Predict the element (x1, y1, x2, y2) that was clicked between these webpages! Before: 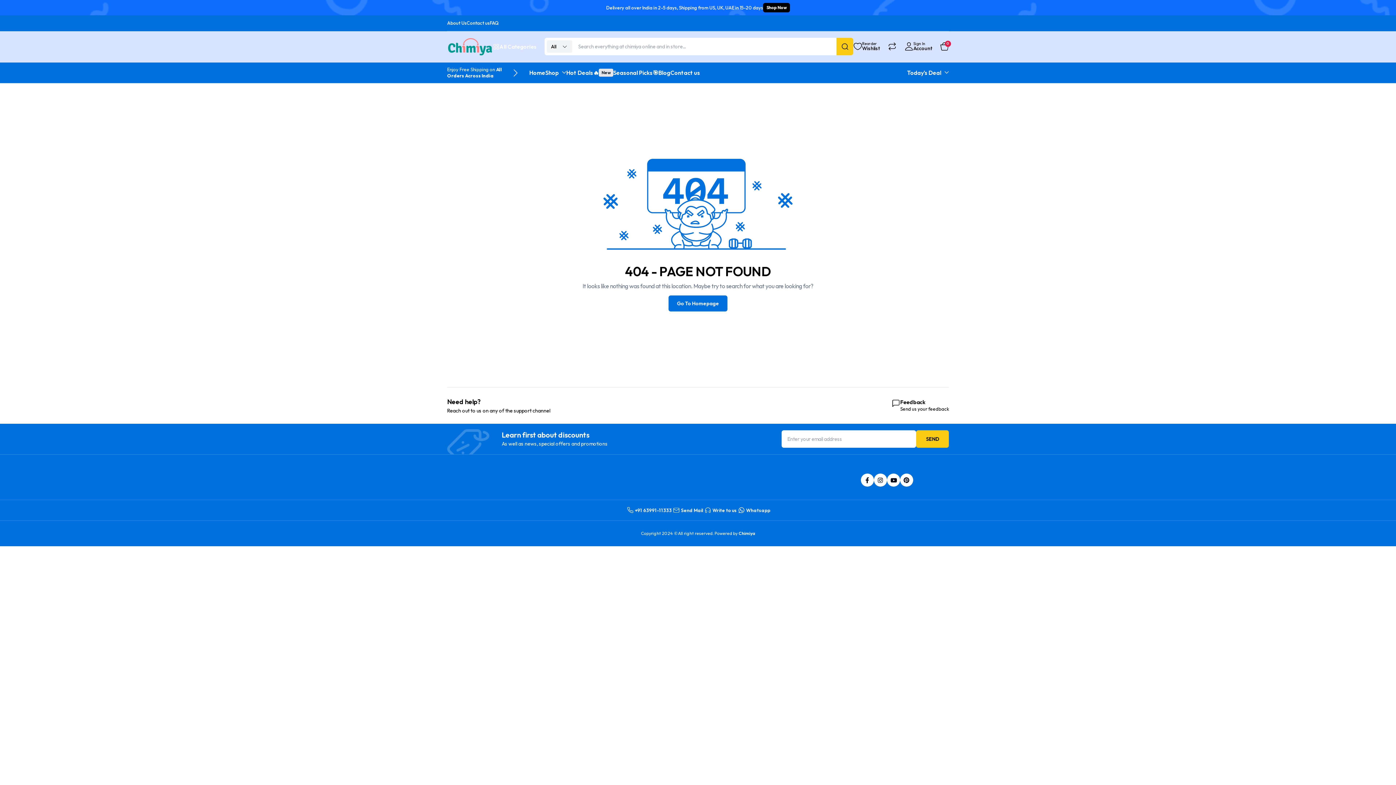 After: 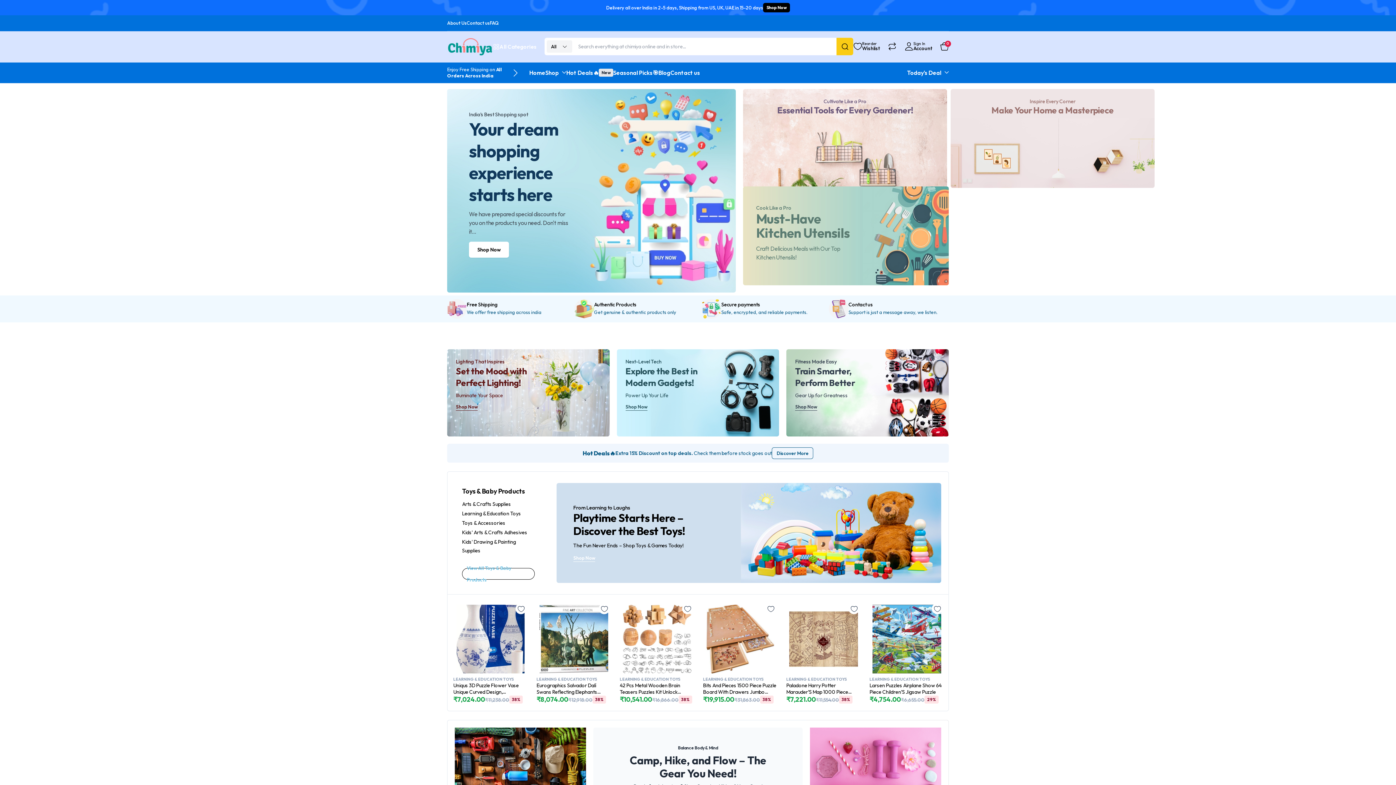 Action: bbox: (447, 37, 493, 56)